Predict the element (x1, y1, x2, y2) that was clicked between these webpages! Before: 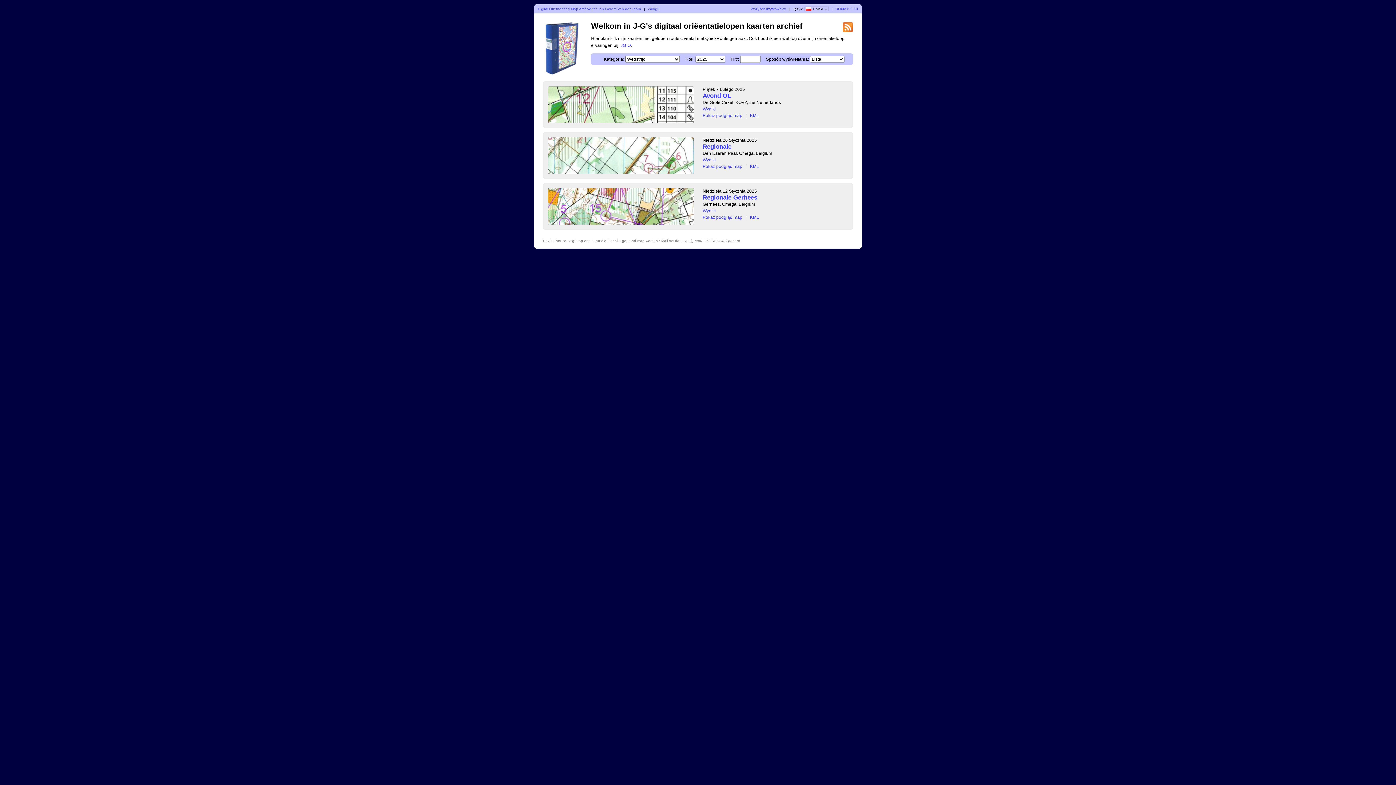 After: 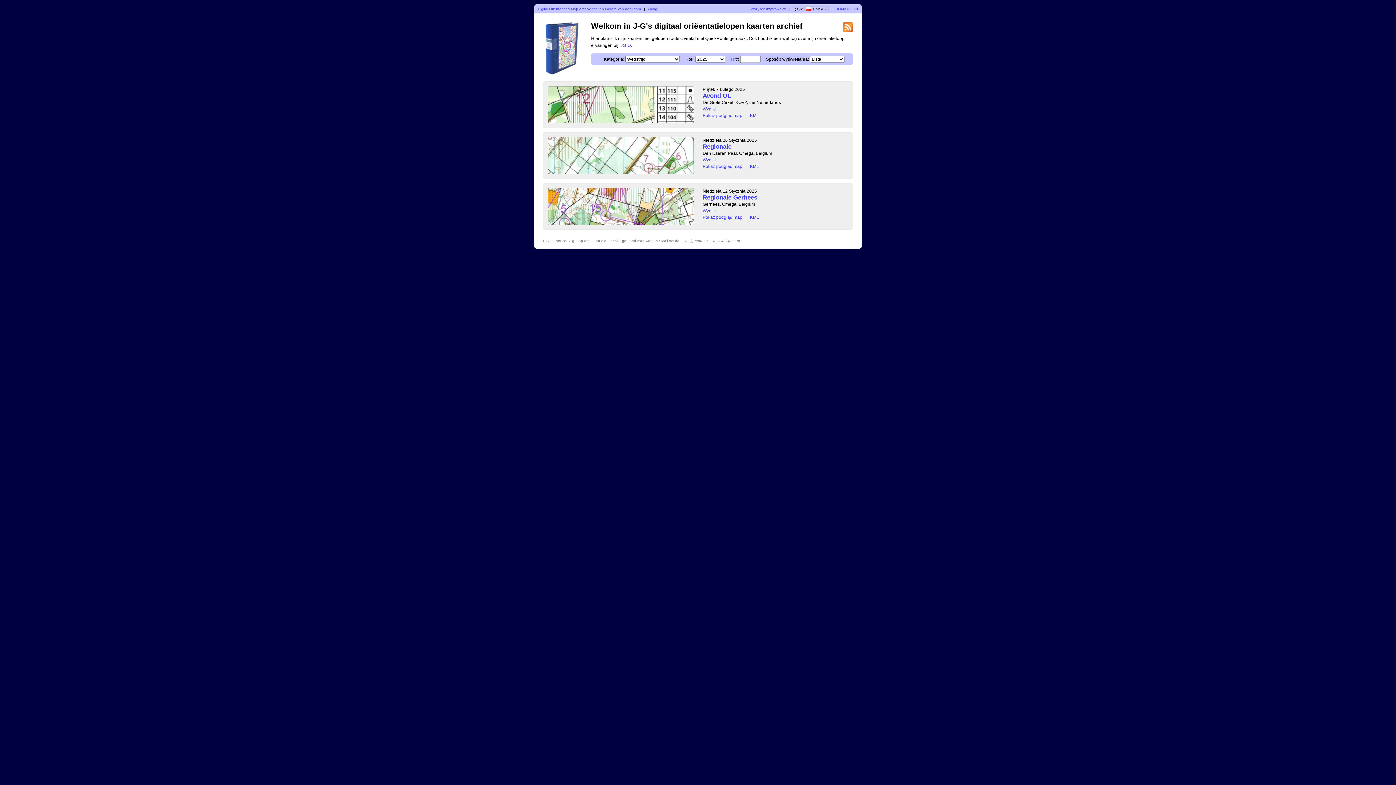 Action: label: Digital Orienteering Map Archive for Jan-Gerard van der Toorn bbox: (538, 6, 641, 10)